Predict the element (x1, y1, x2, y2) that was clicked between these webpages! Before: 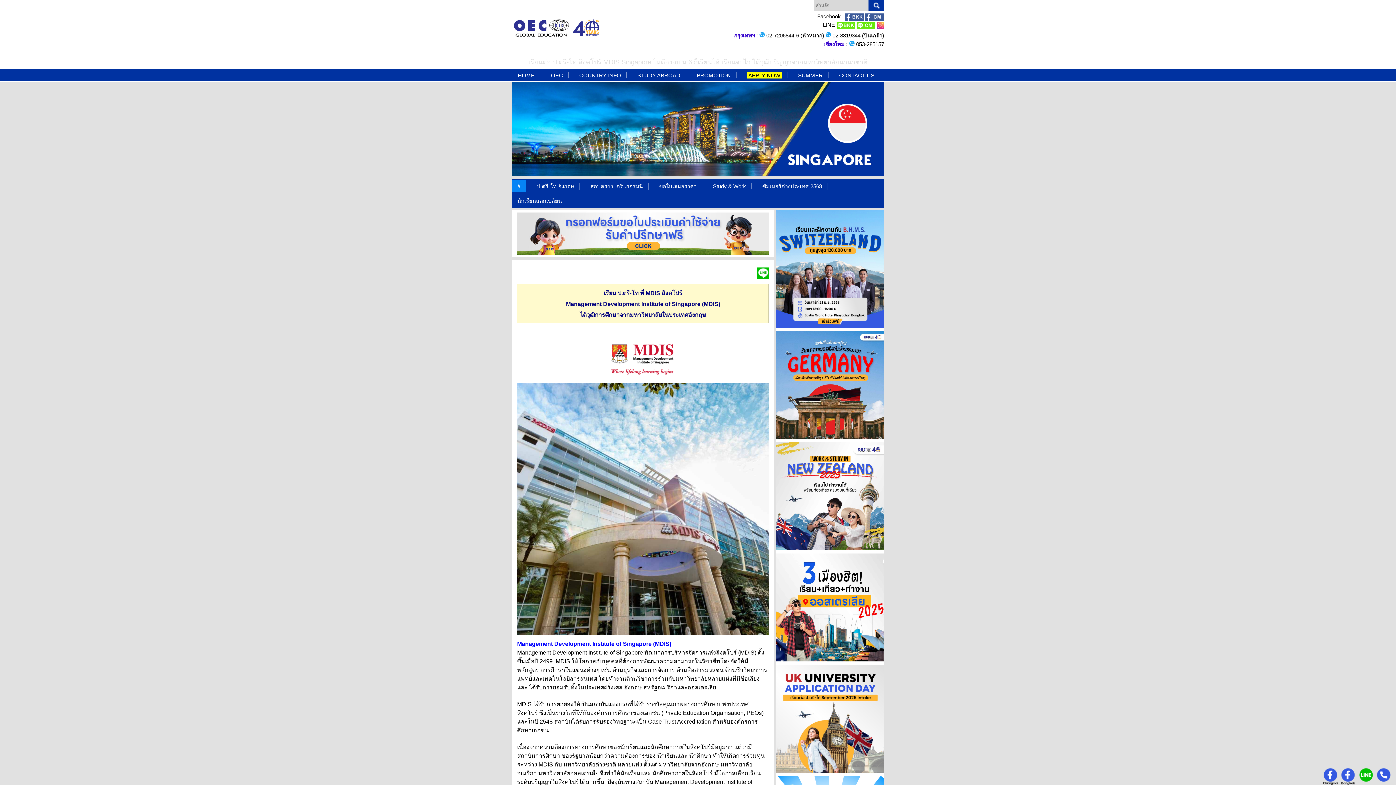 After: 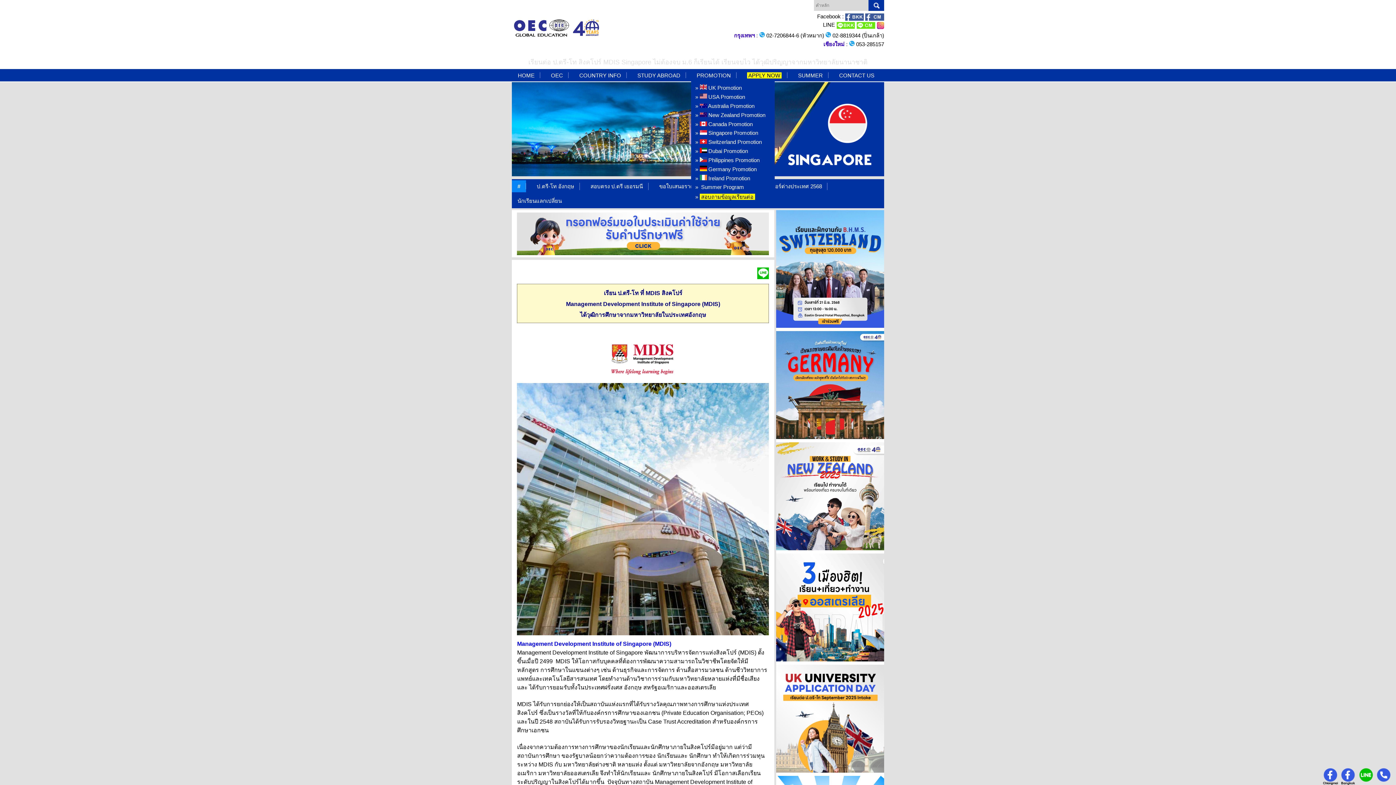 Action: bbox: (696, 72, 731, 78) label: PROMOTION